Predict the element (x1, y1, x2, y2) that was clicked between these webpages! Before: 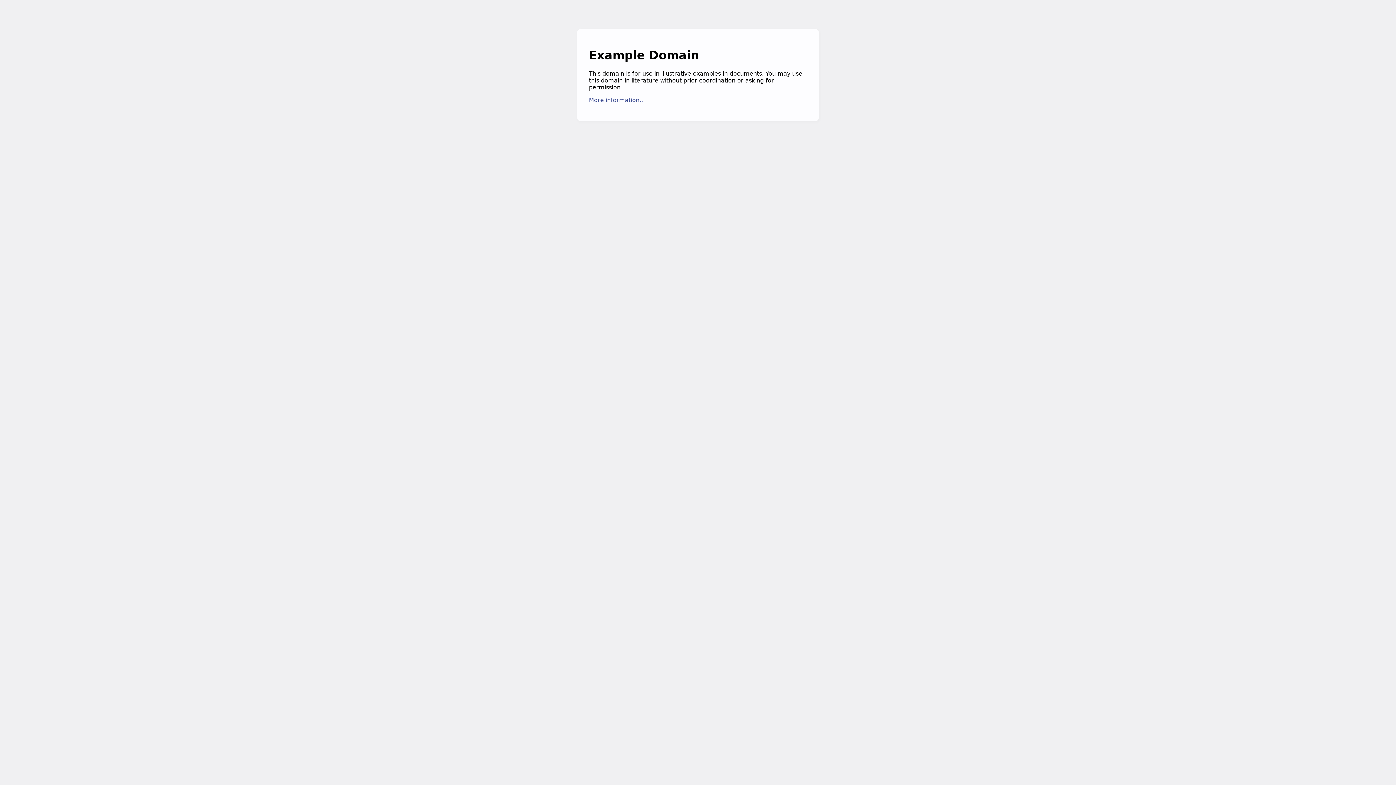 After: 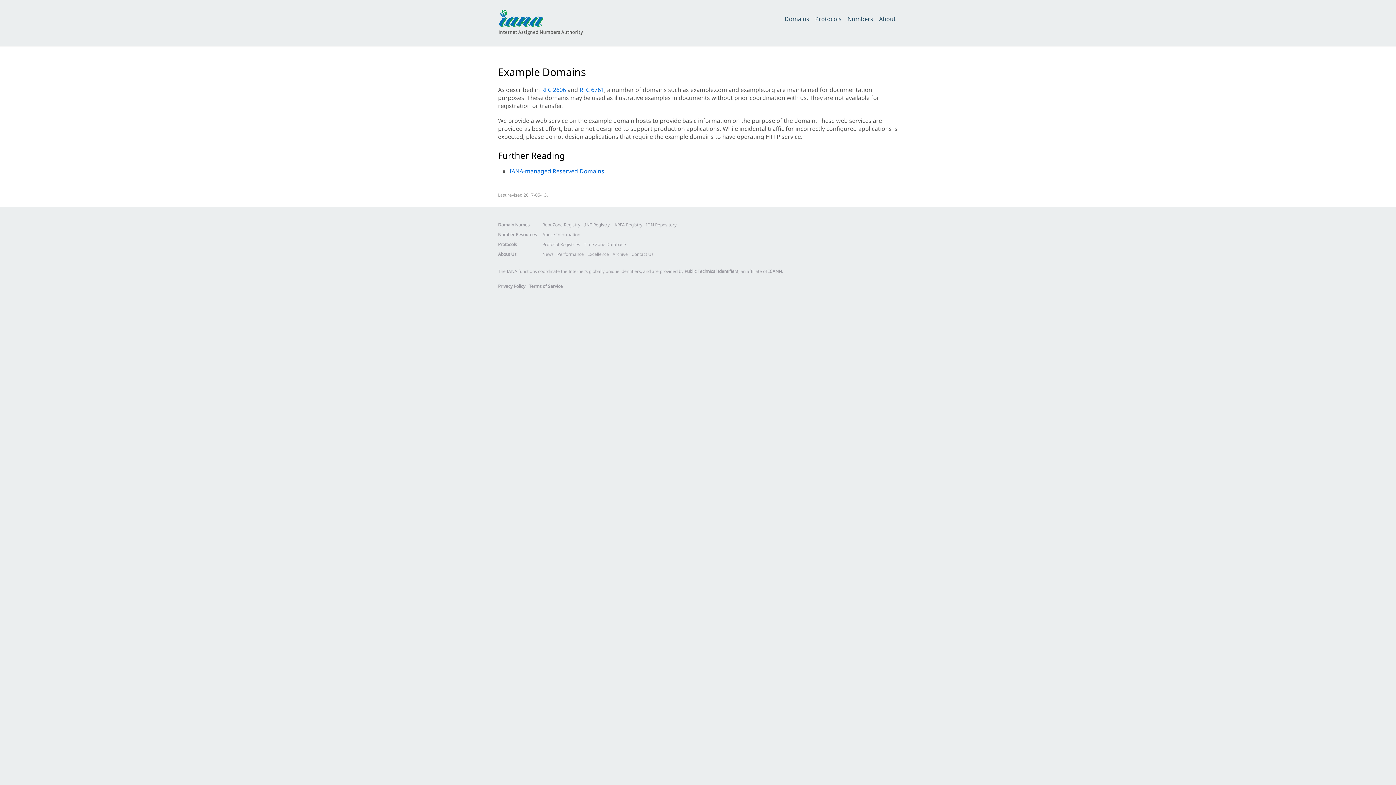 Action: bbox: (589, 96, 645, 103) label: More information...